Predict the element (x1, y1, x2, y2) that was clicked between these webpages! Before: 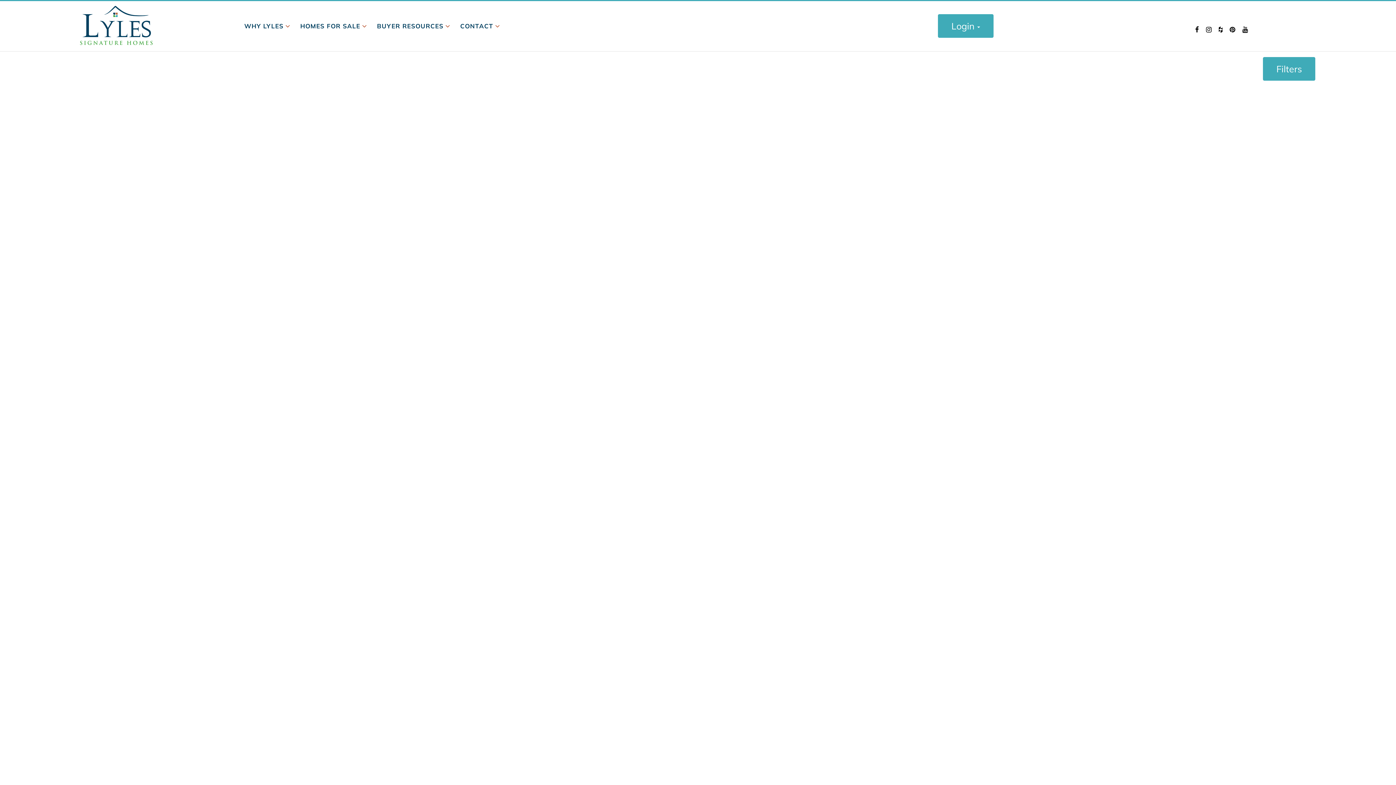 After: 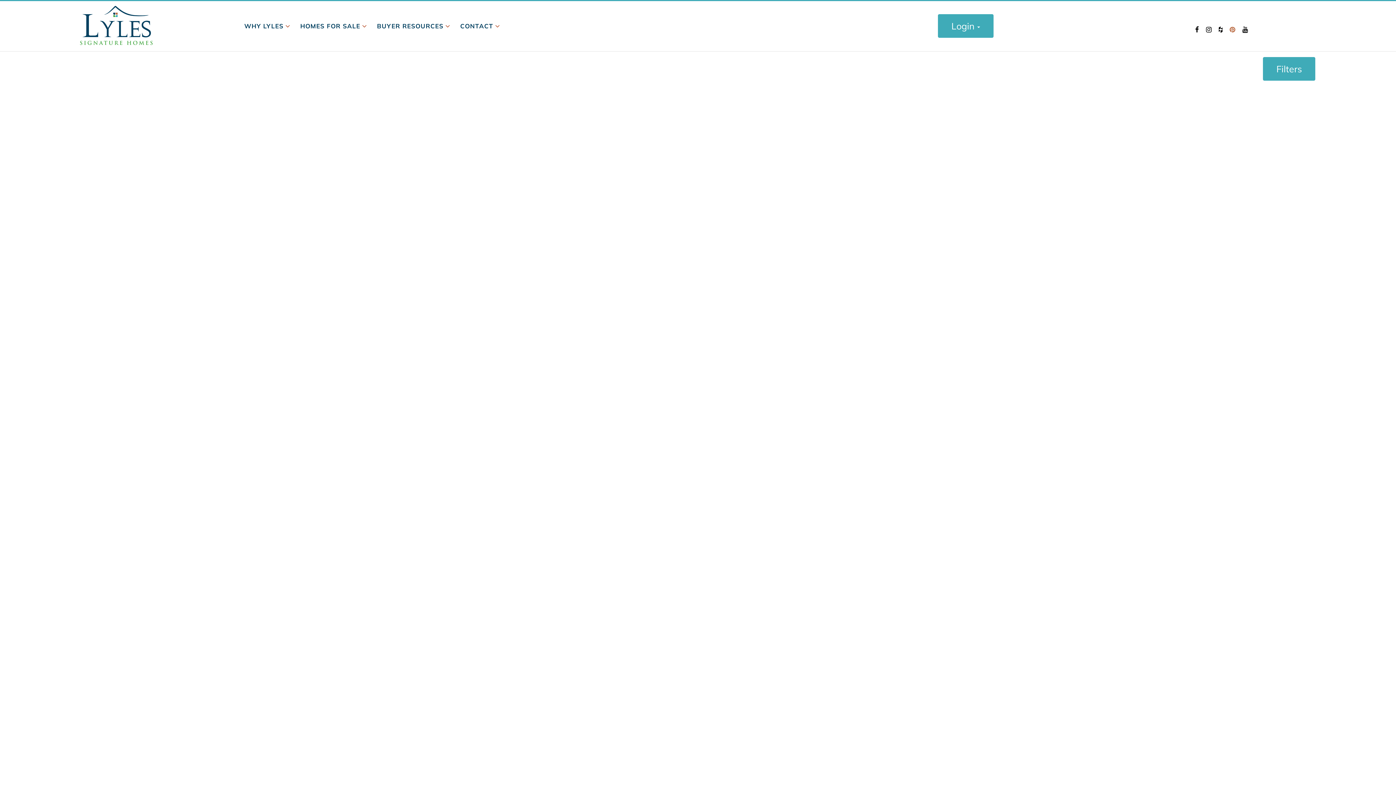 Action: bbox: (1229, 22, 1235, 34)